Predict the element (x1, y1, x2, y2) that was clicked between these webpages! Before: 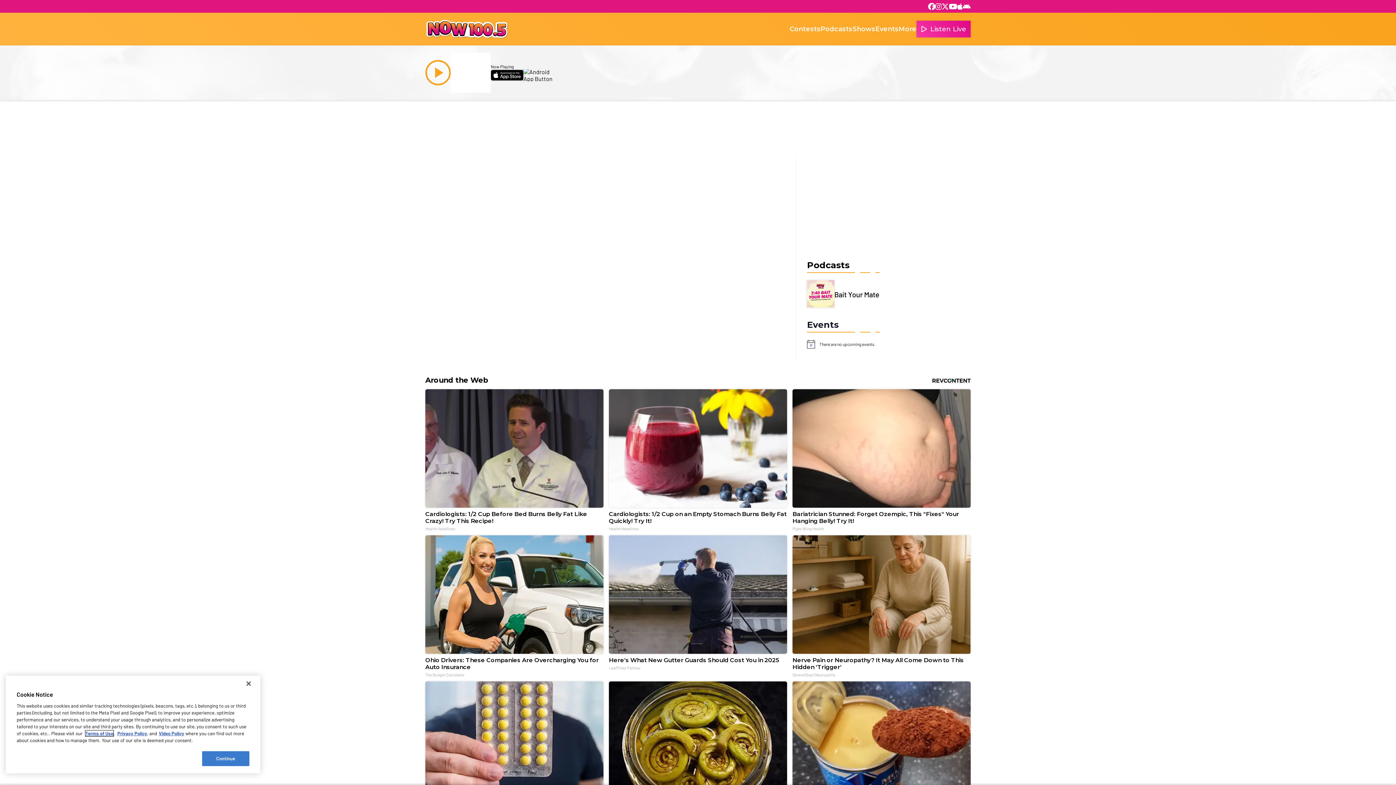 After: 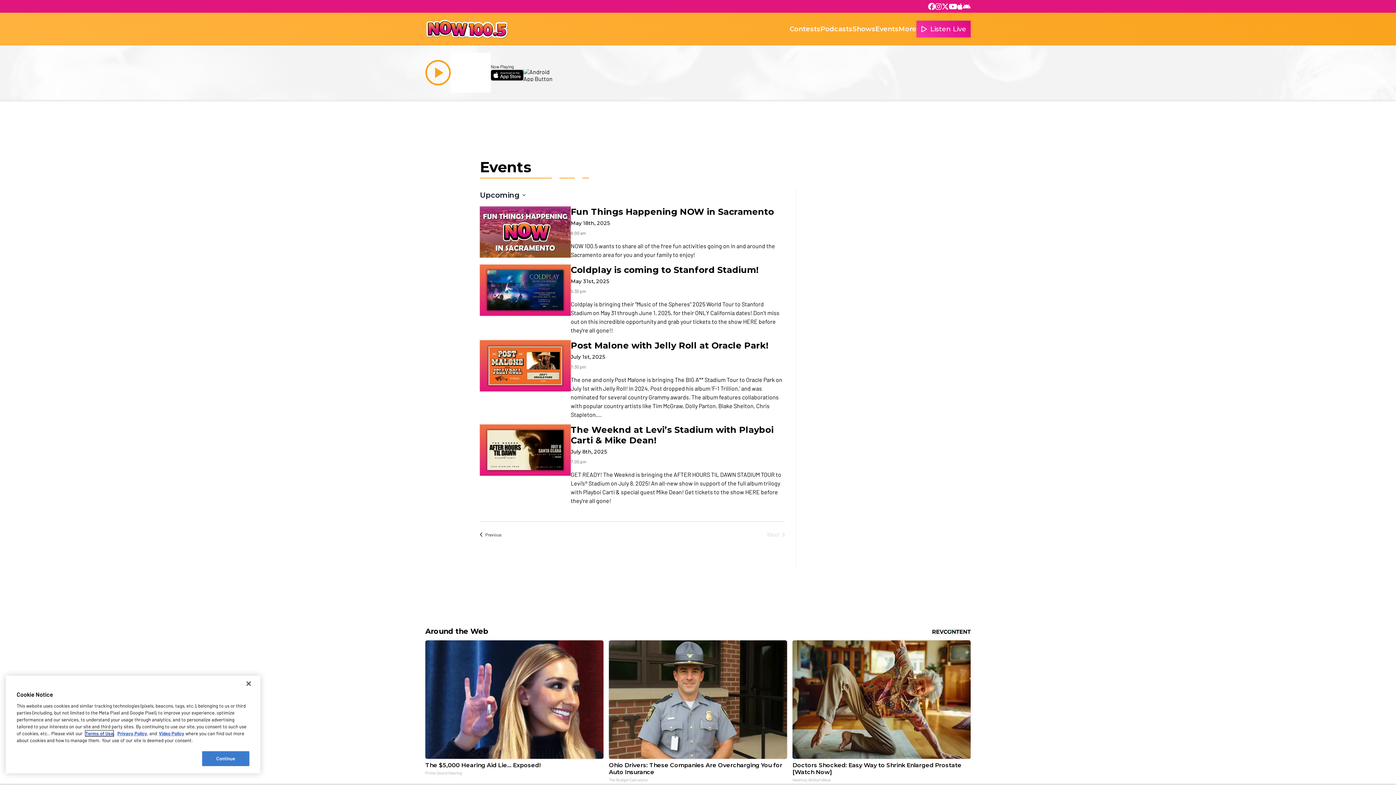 Action: label: Events bbox: (807, 319, 916, 330)